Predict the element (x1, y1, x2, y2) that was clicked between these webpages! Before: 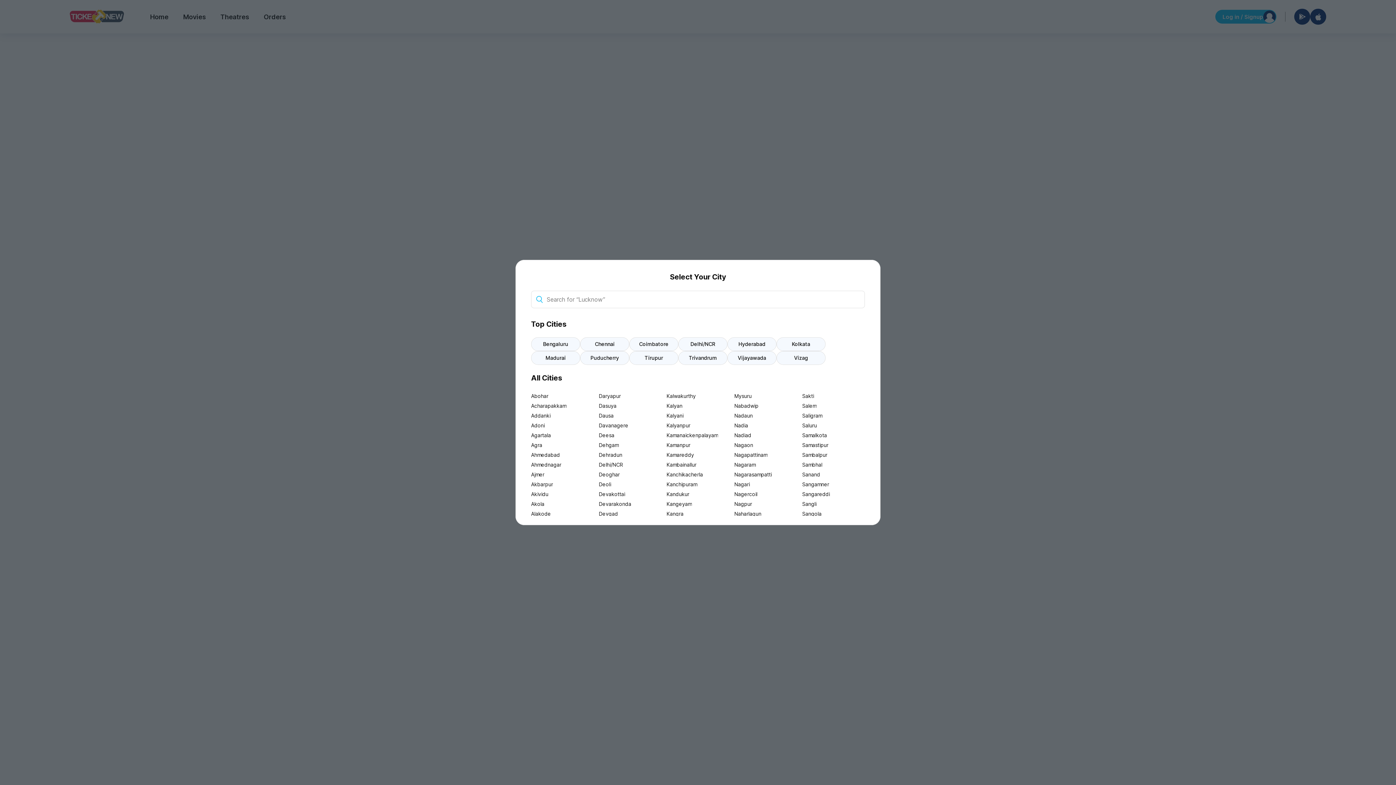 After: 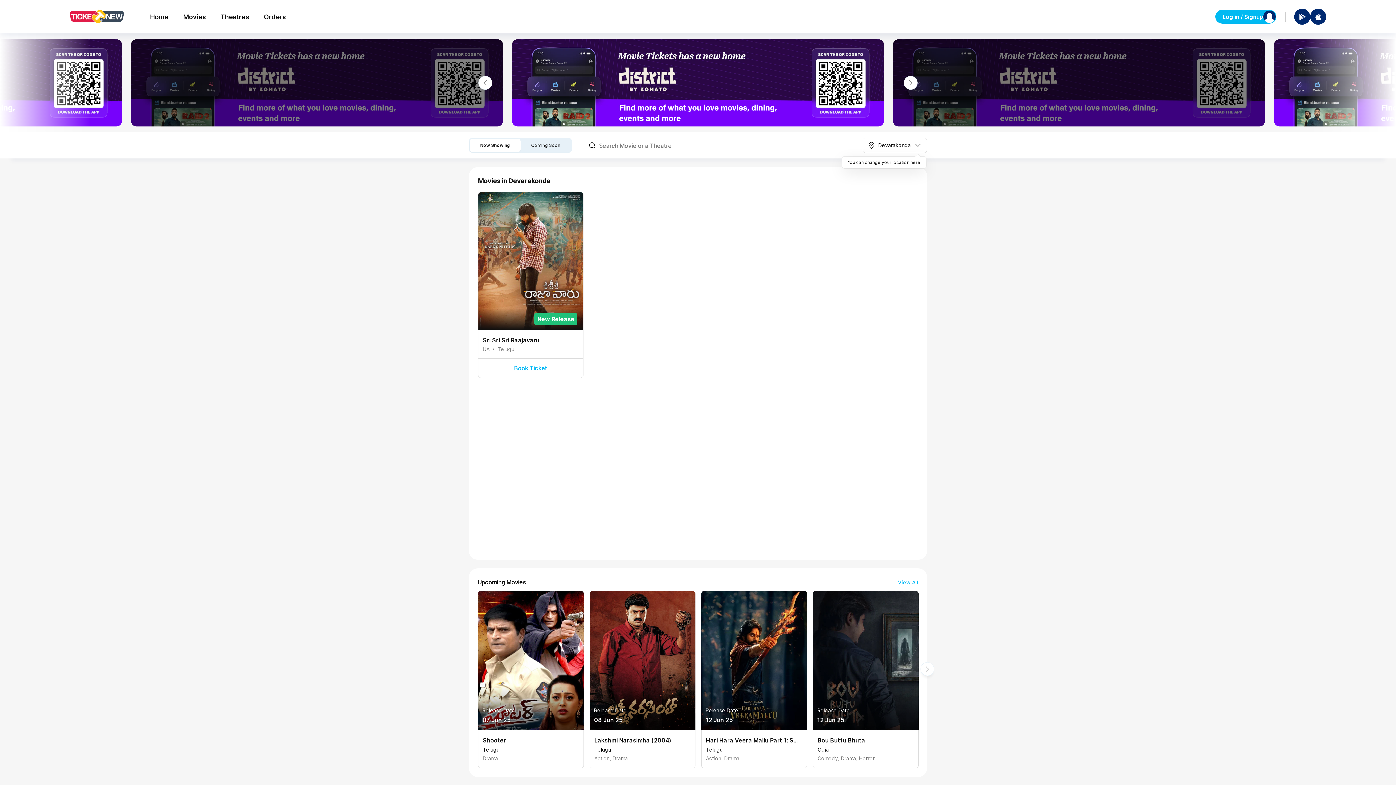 Action: bbox: (599, 499, 661, 509) label: Devarakonda